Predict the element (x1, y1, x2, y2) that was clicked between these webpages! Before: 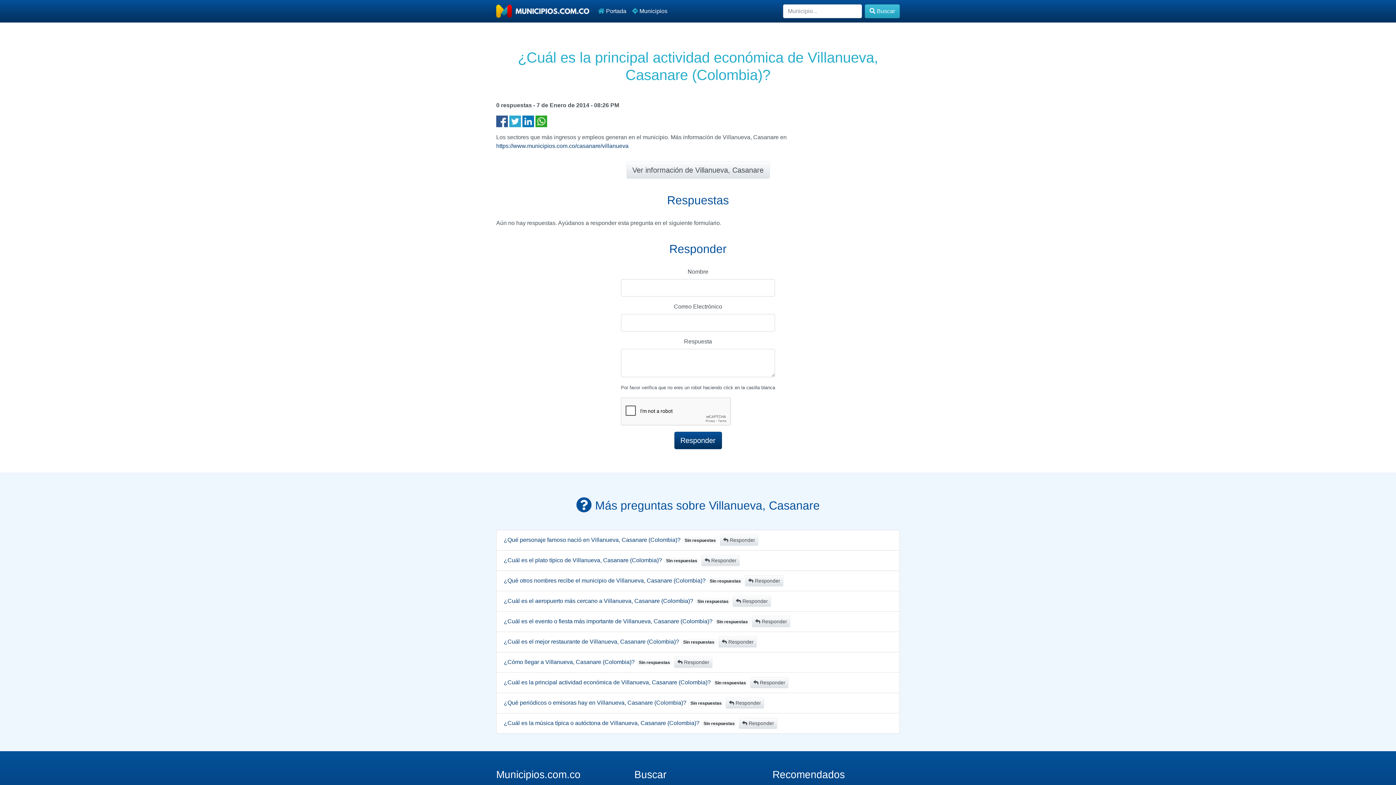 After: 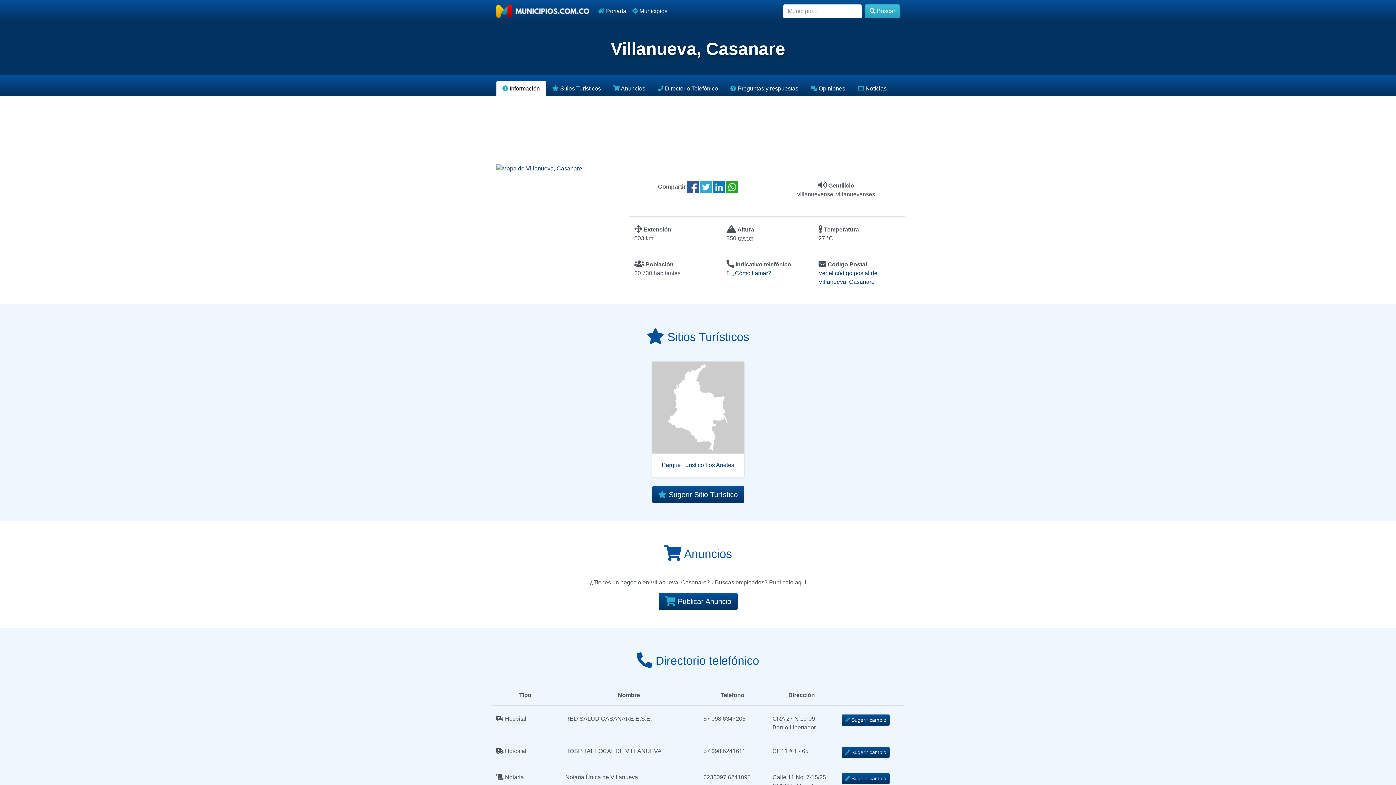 Action: bbox: (626, 161, 770, 178) label: Ver información de Villanueva, Casanare